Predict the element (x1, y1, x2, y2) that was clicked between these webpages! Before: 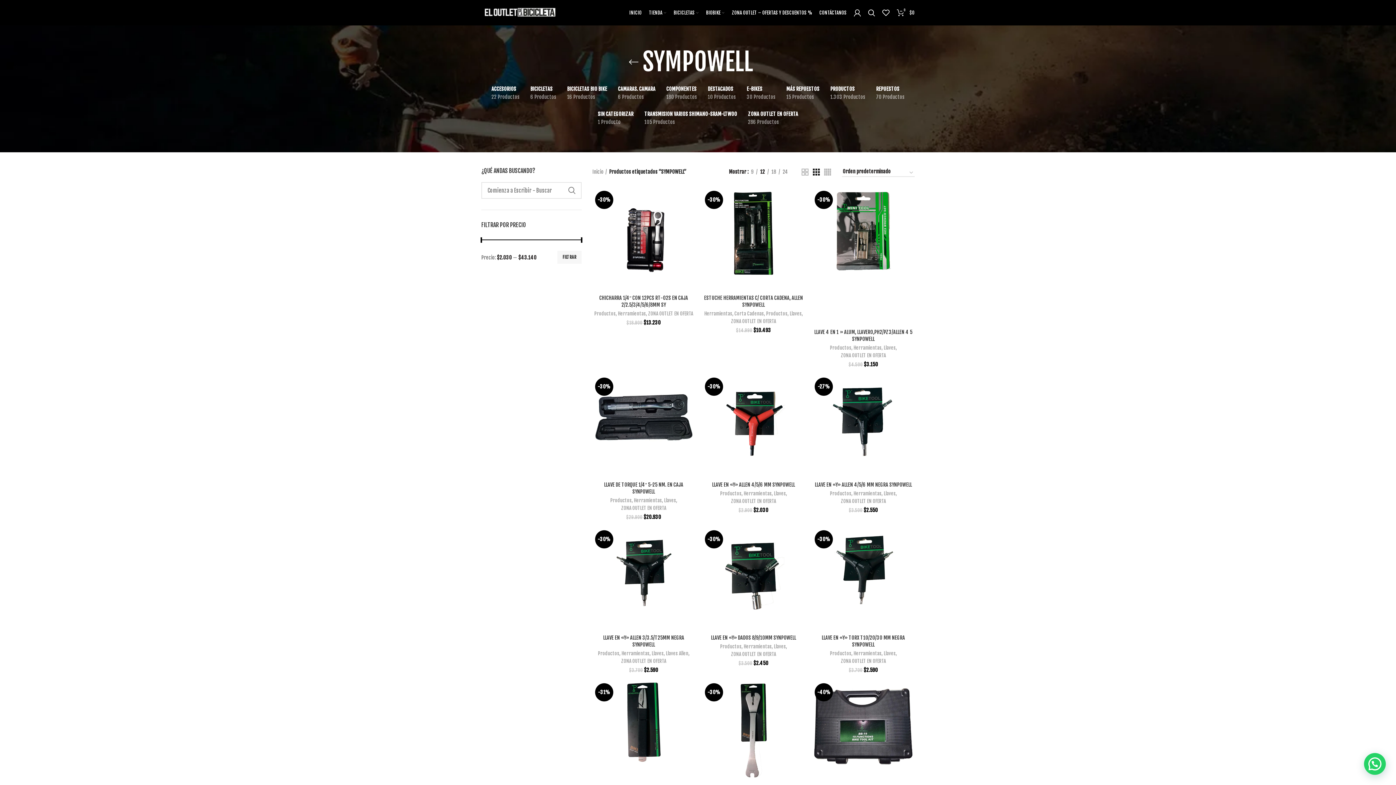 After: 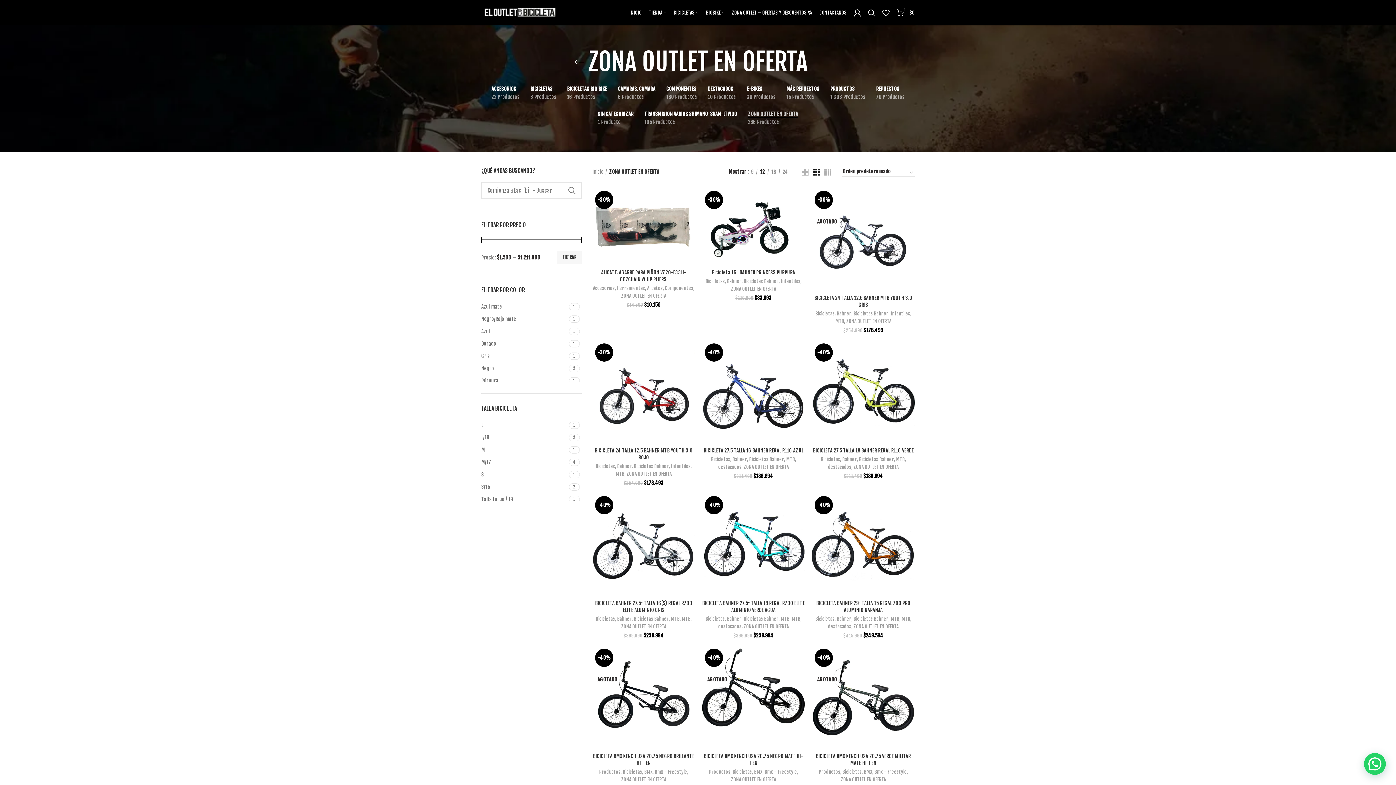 Action: bbox: (648, 310, 693, 317) label: ZONA OUTLET EN OFERTA